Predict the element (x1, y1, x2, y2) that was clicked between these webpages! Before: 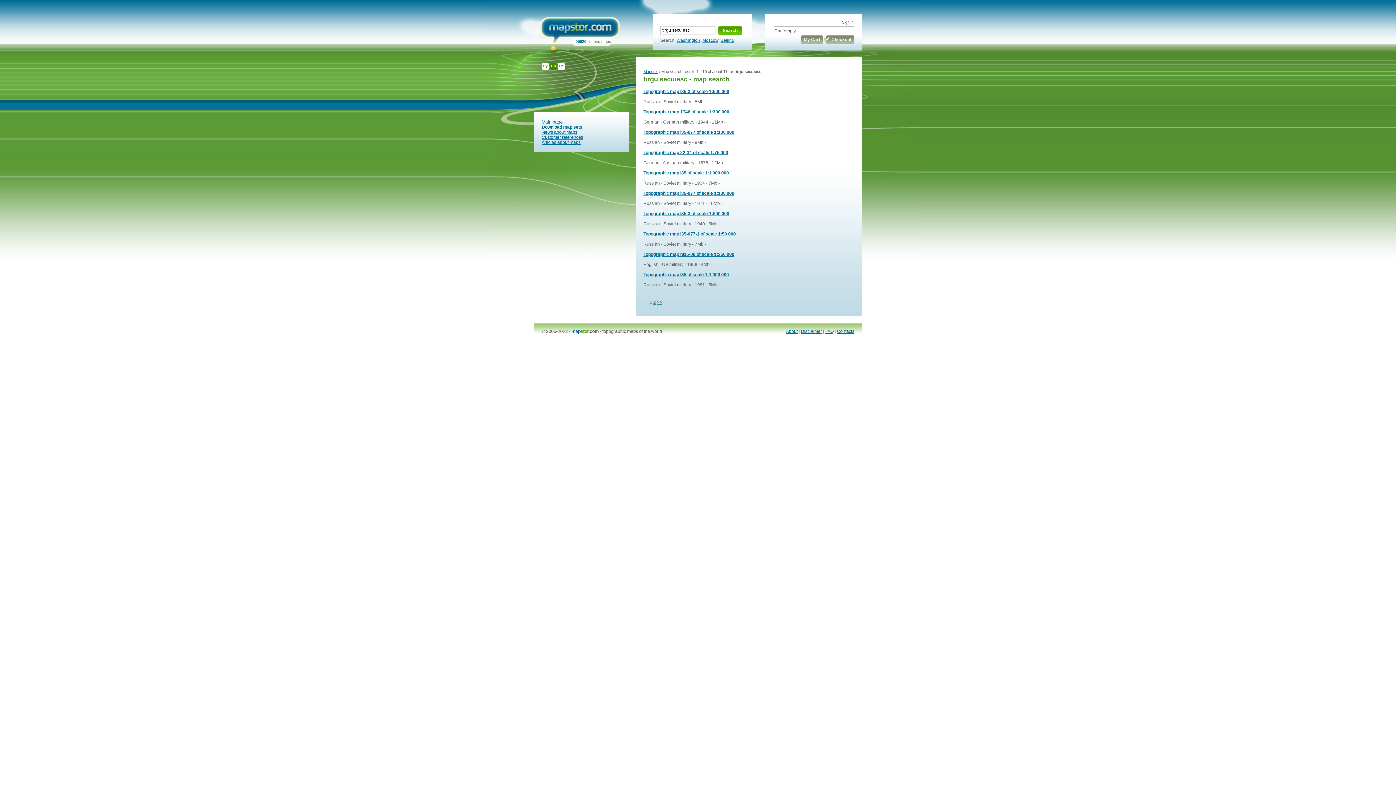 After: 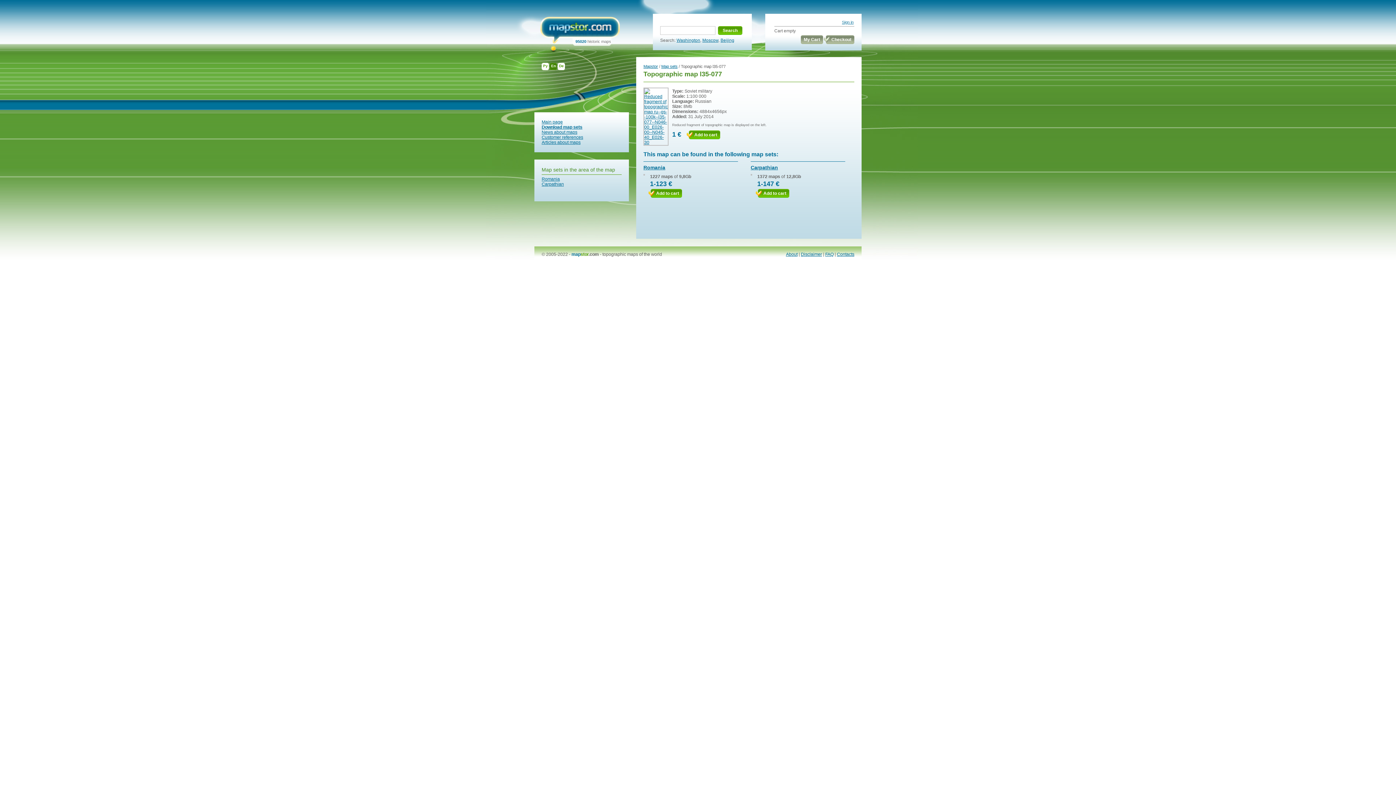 Action: label: Topographic map l35-077 of scale 1:100 000 bbox: (643, 129, 734, 134)